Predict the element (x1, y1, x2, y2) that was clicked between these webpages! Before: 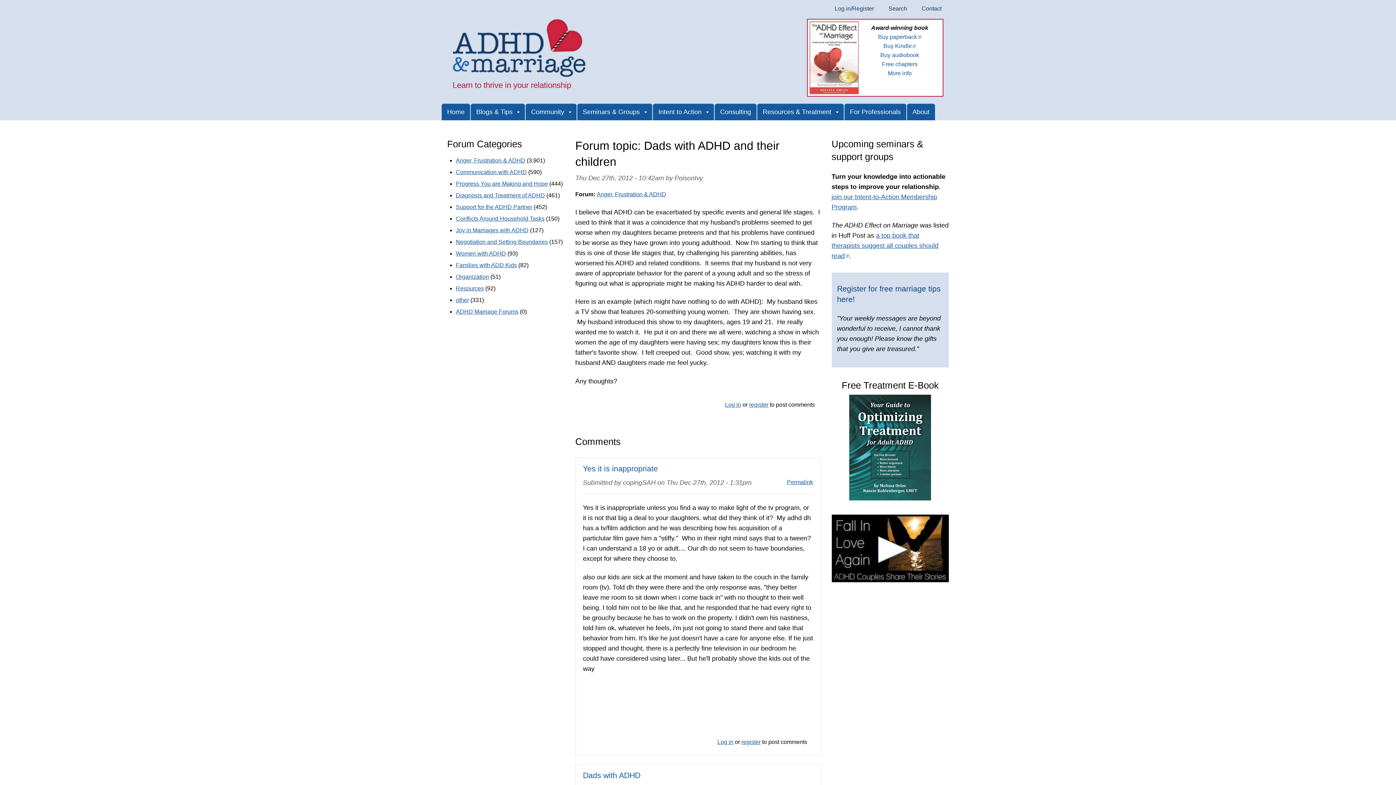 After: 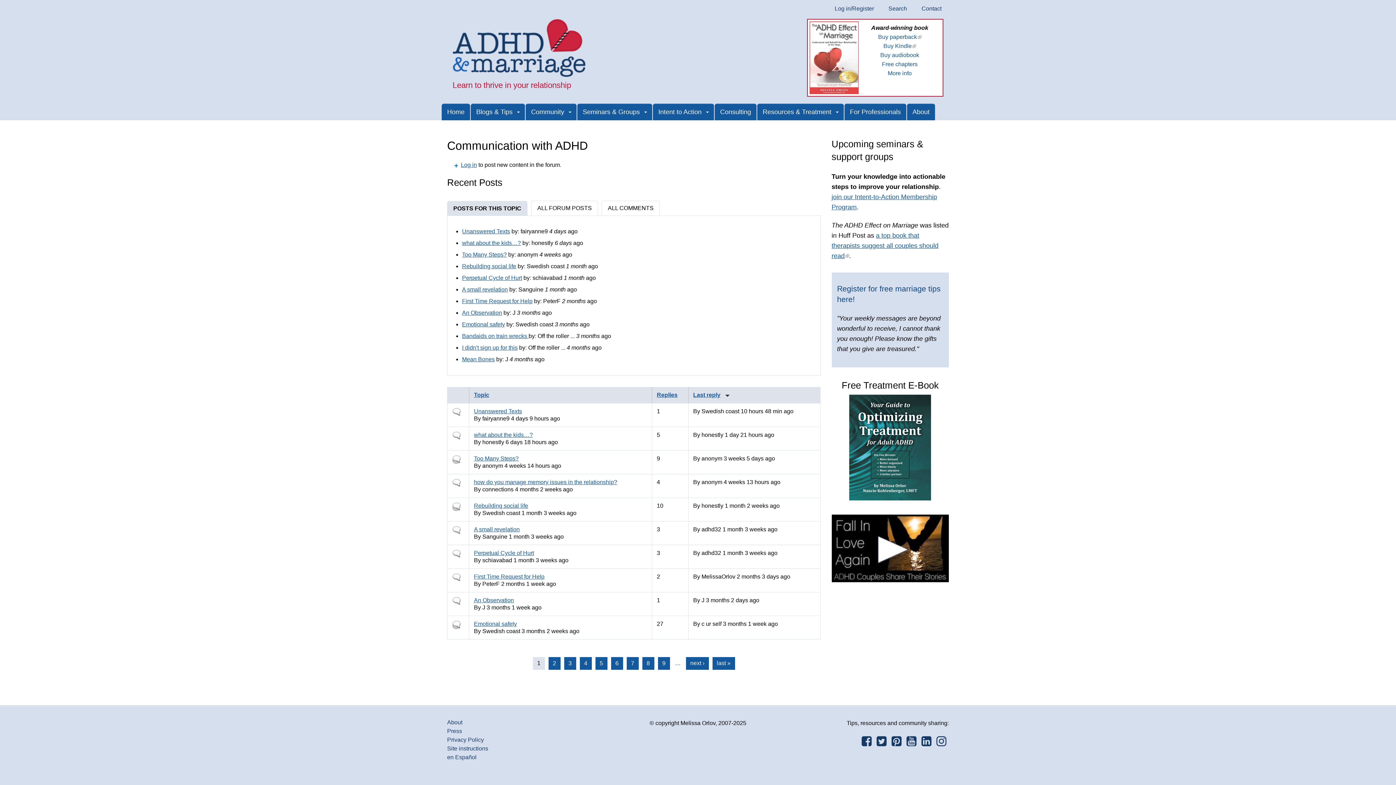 Action: bbox: (456, 169, 526, 175) label: Communication with ADHD